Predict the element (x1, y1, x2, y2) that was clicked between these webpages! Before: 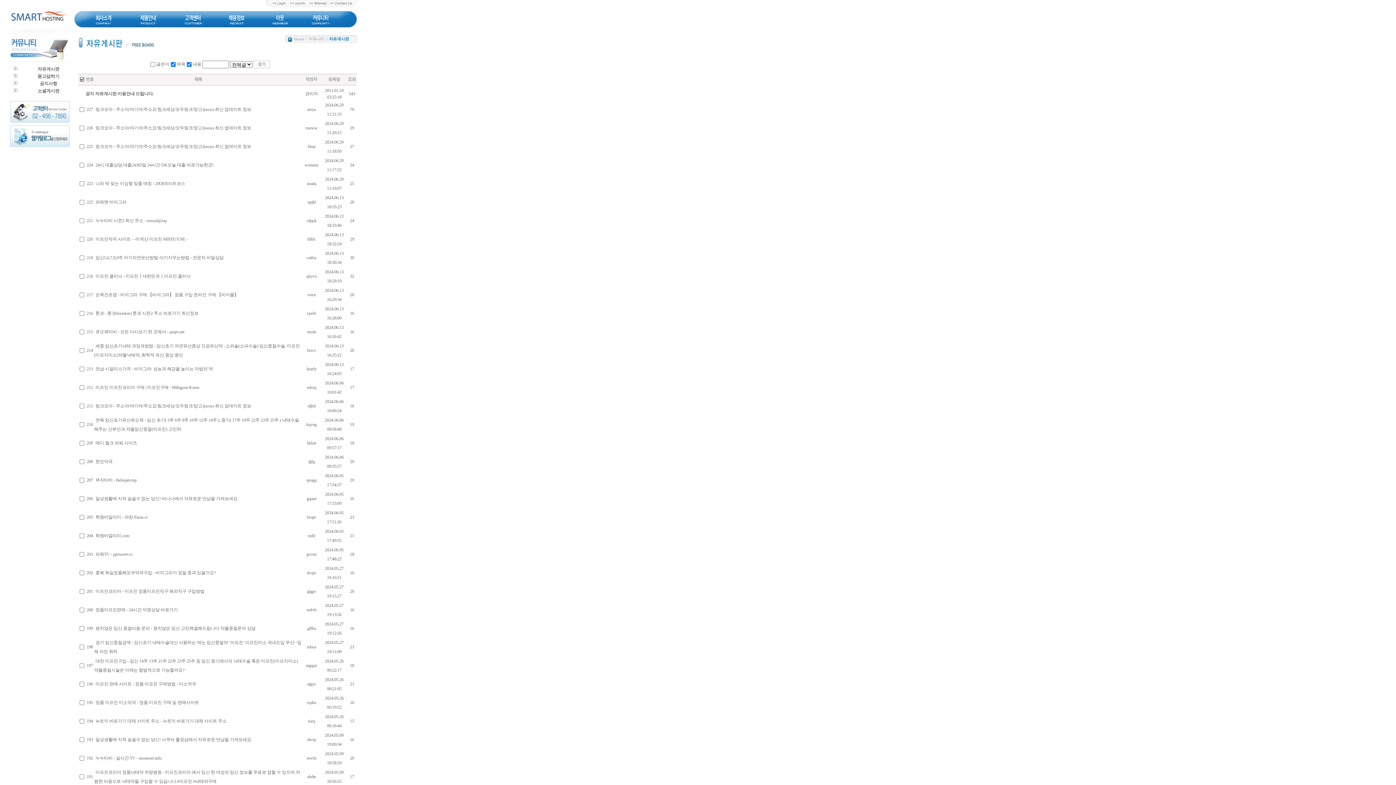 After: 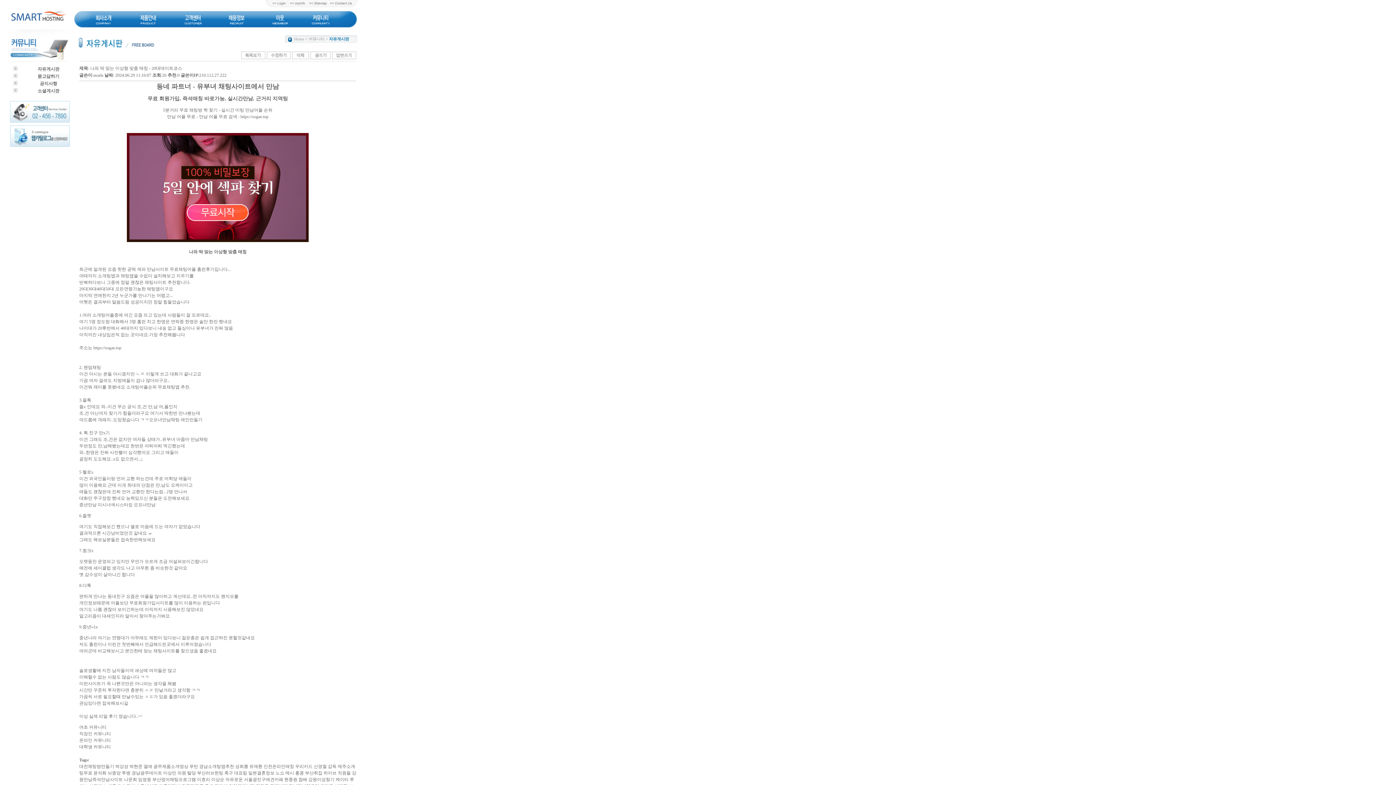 Action: bbox: (94, 181, 185, 186) label:  나와 딱 맞는 이상형 맞춤 매칭 - 2­0­대­데­이­트­코­스